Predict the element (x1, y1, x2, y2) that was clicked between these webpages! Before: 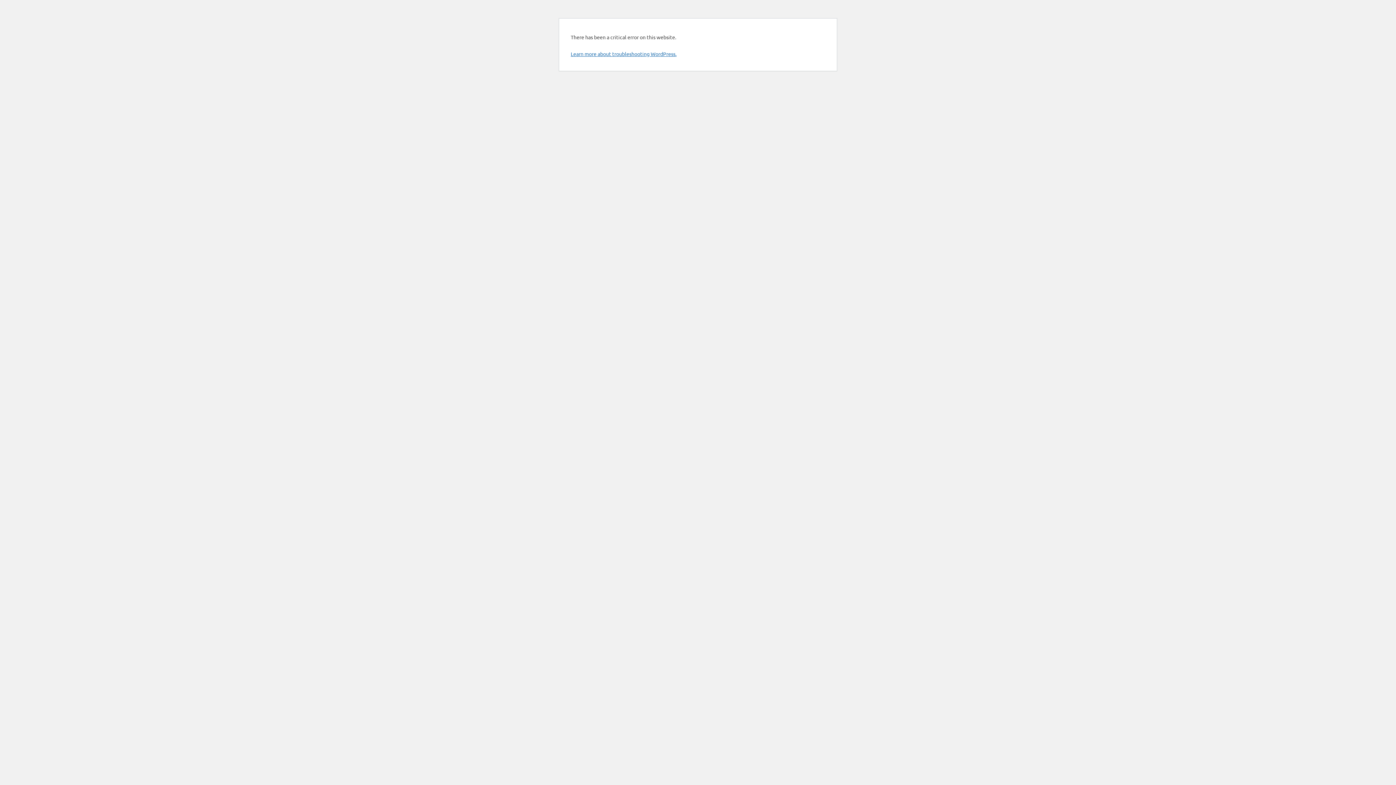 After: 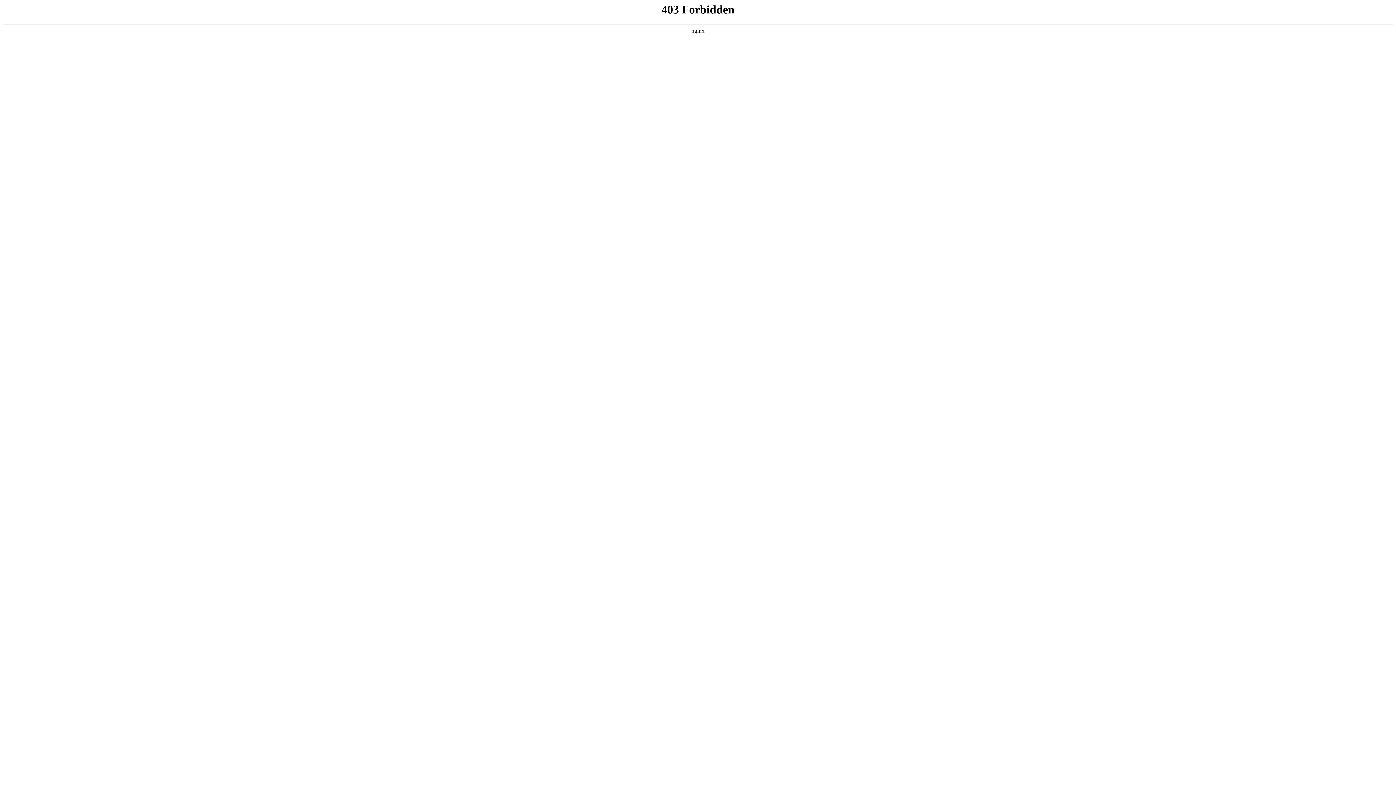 Action: label: Learn more about troubleshooting WordPress. bbox: (570, 50, 676, 57)